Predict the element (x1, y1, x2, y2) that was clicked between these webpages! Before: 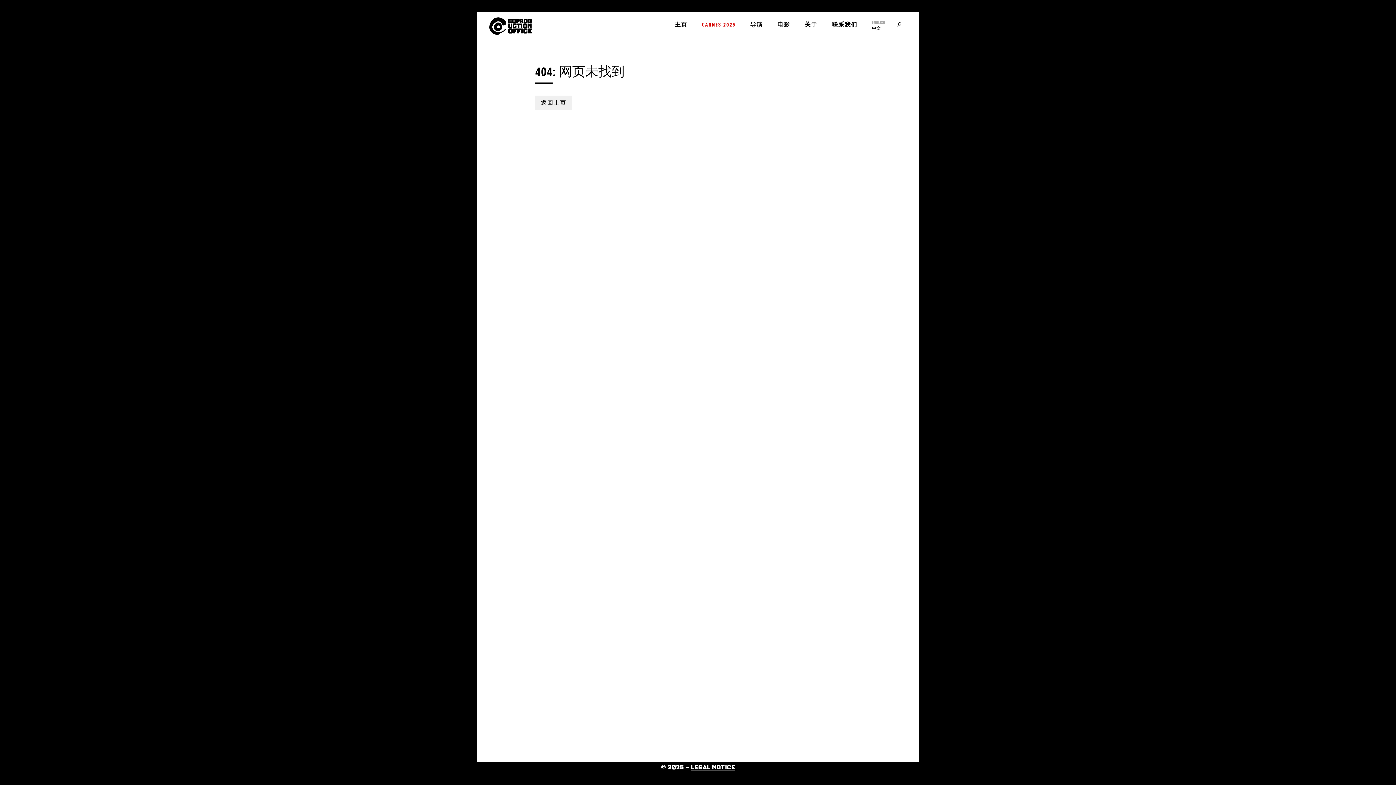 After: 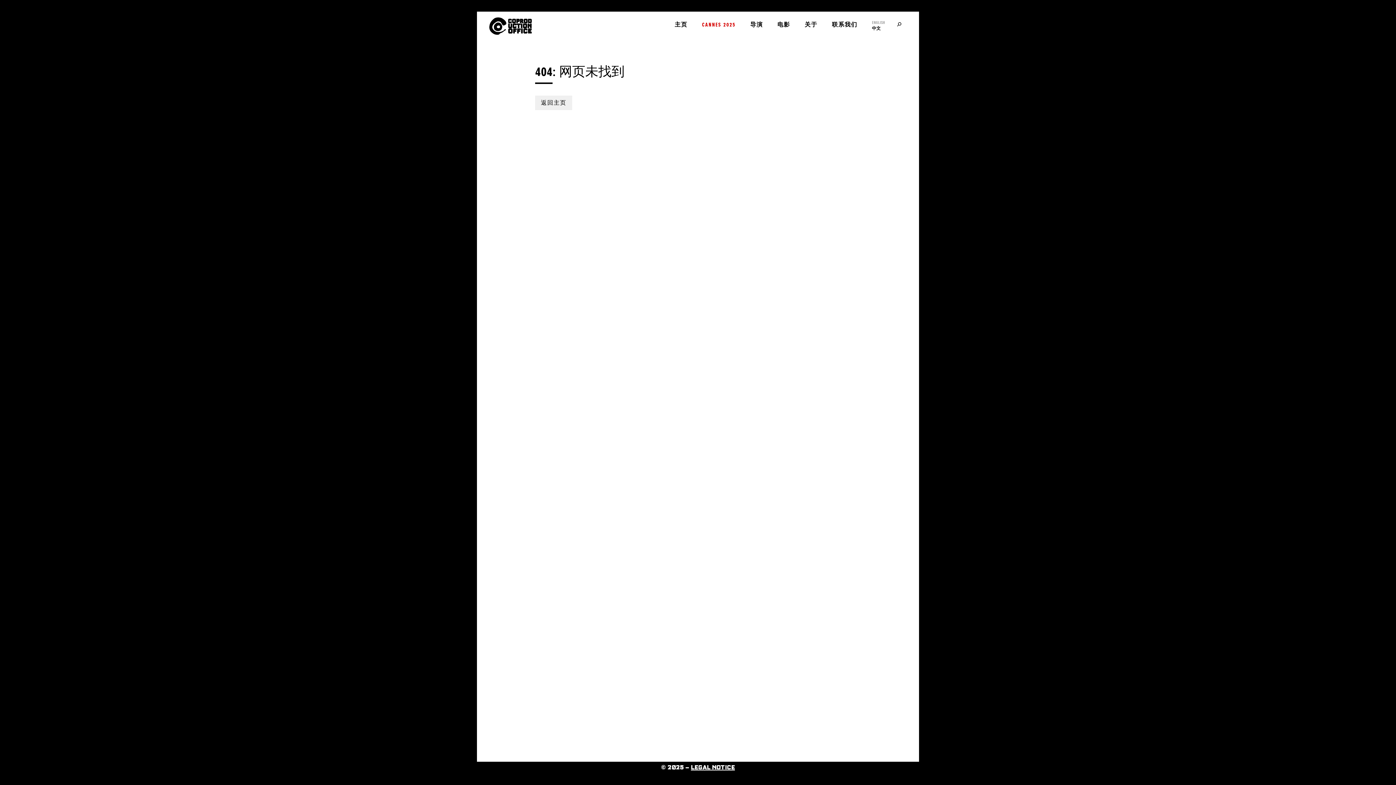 Action: label: 中文 bbox: (872, 26, 880, 30)